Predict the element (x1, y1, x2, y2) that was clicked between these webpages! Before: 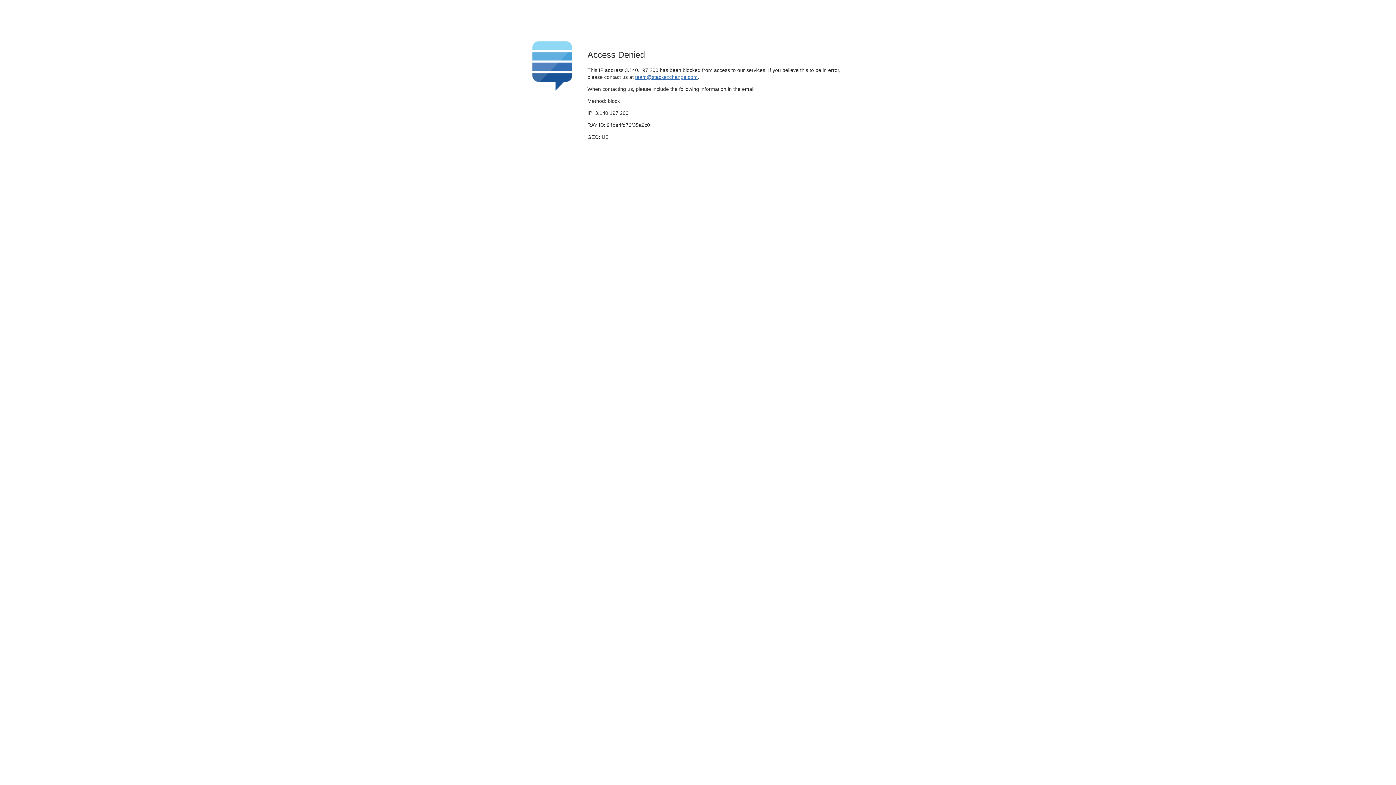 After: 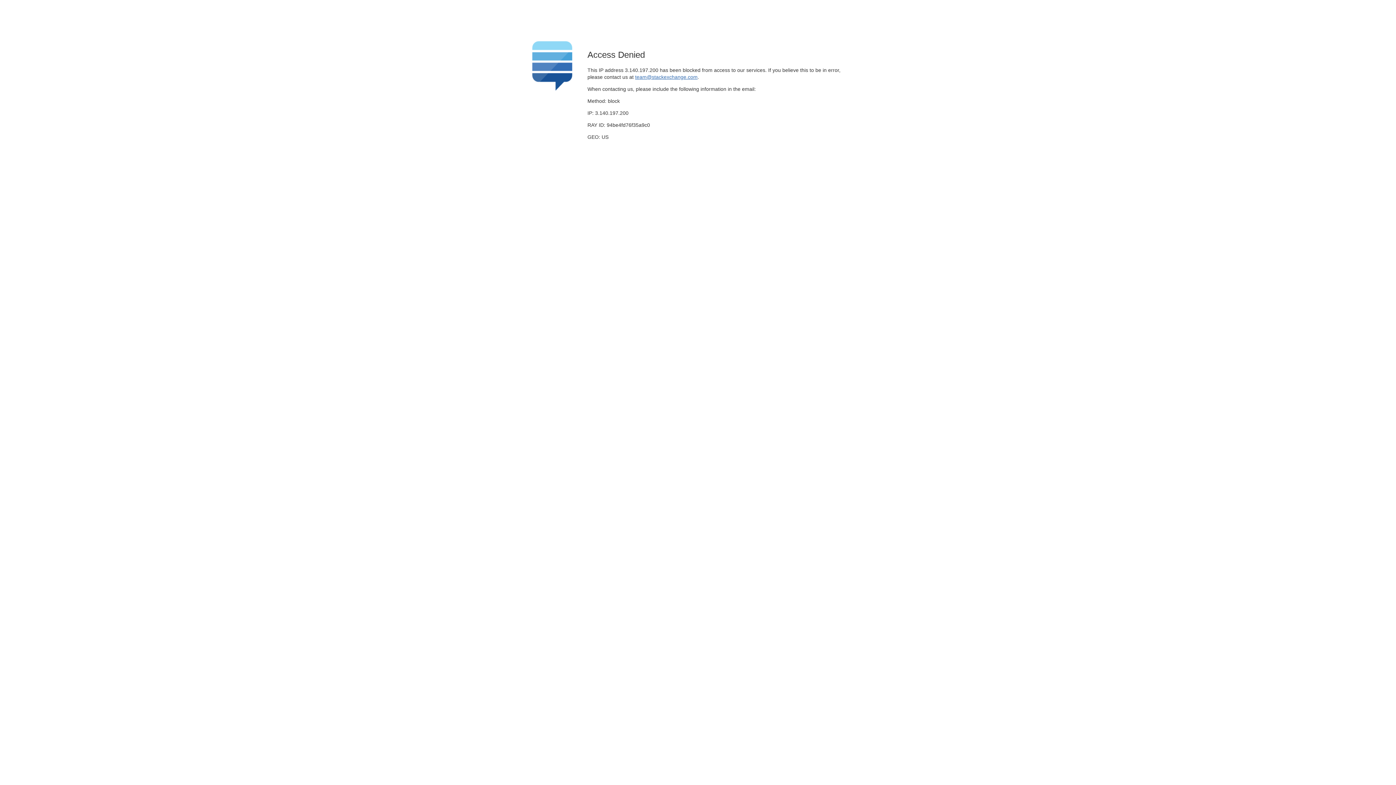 Action: label: team@stackexchange.com bbox: (635, 74, 697, 79)